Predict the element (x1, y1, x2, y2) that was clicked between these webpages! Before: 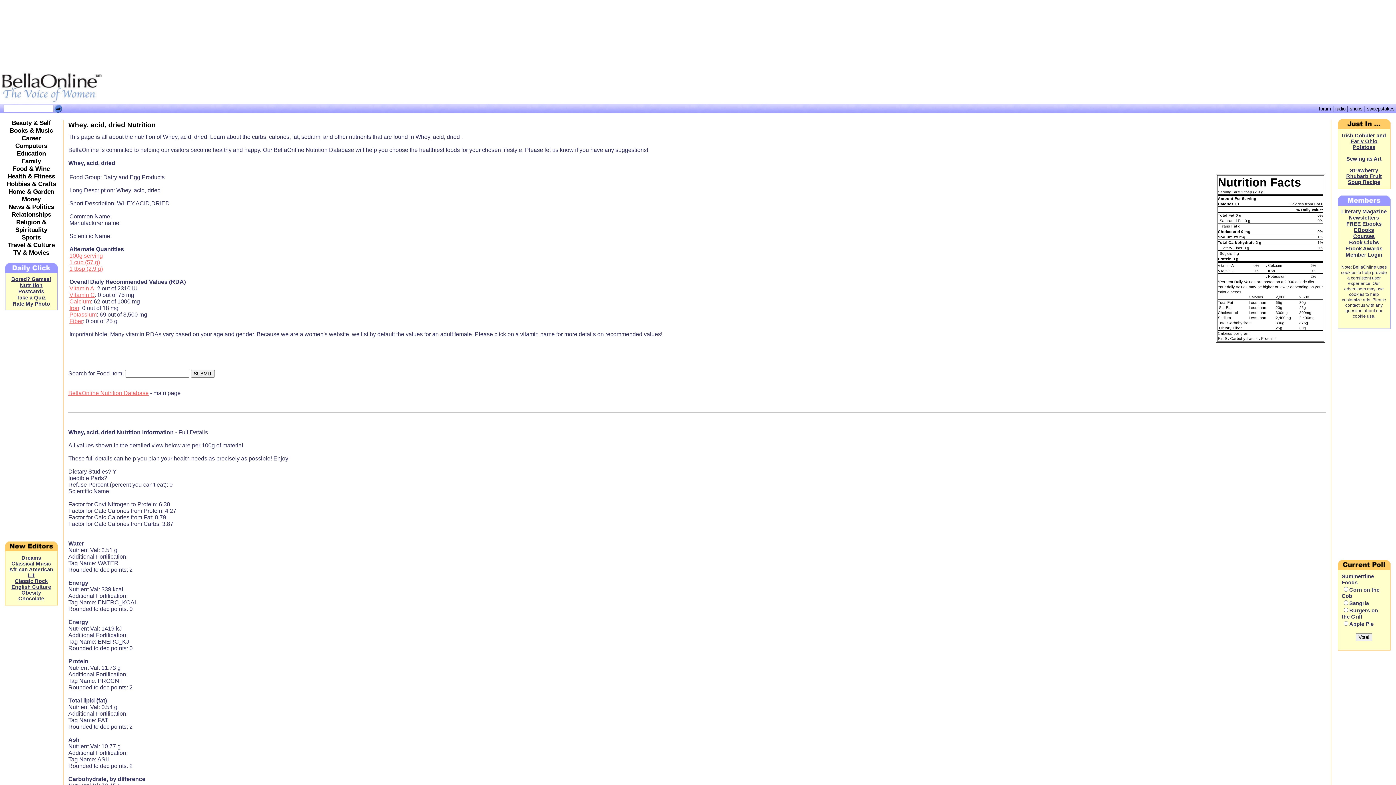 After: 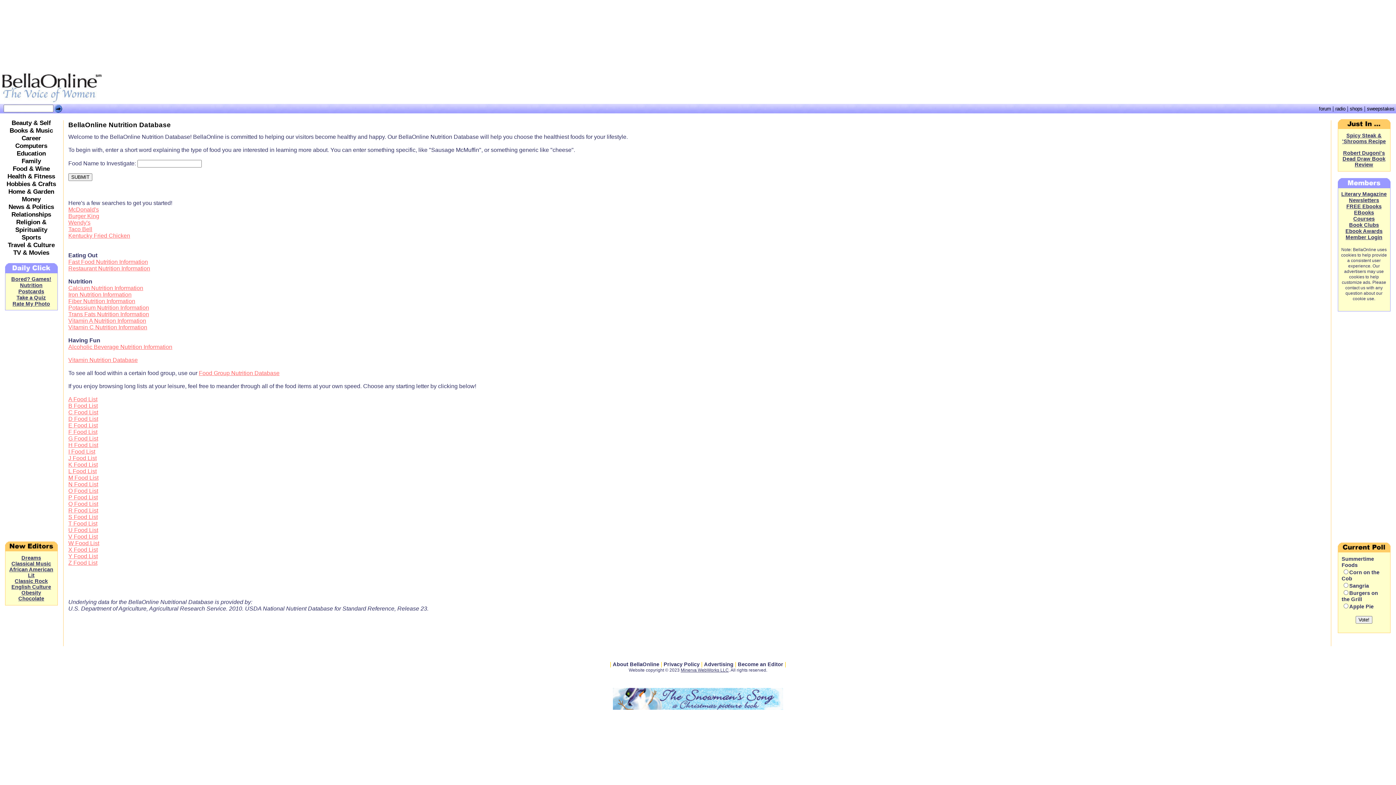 Action: bbox: (68, 390, 148, 396) label: BellaOnline Nutrition Database